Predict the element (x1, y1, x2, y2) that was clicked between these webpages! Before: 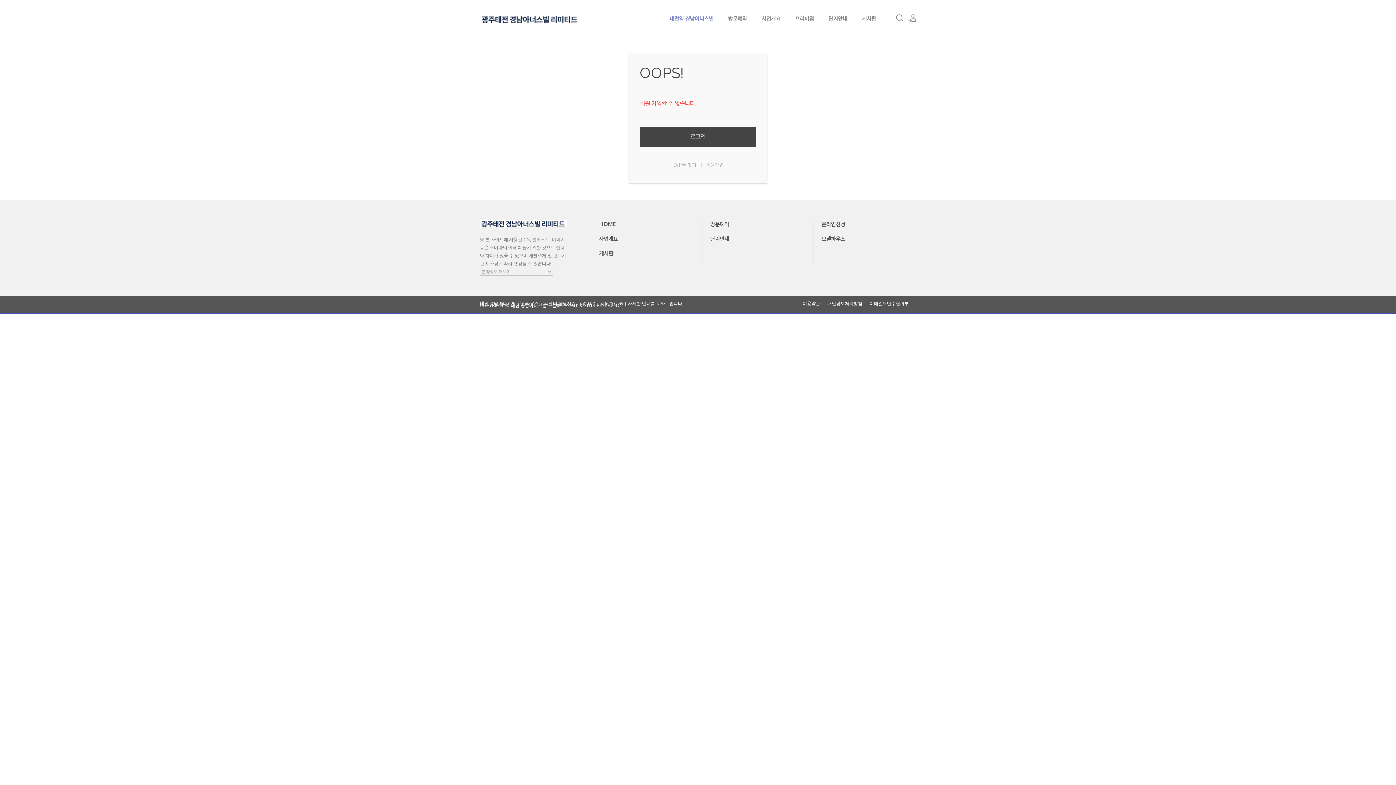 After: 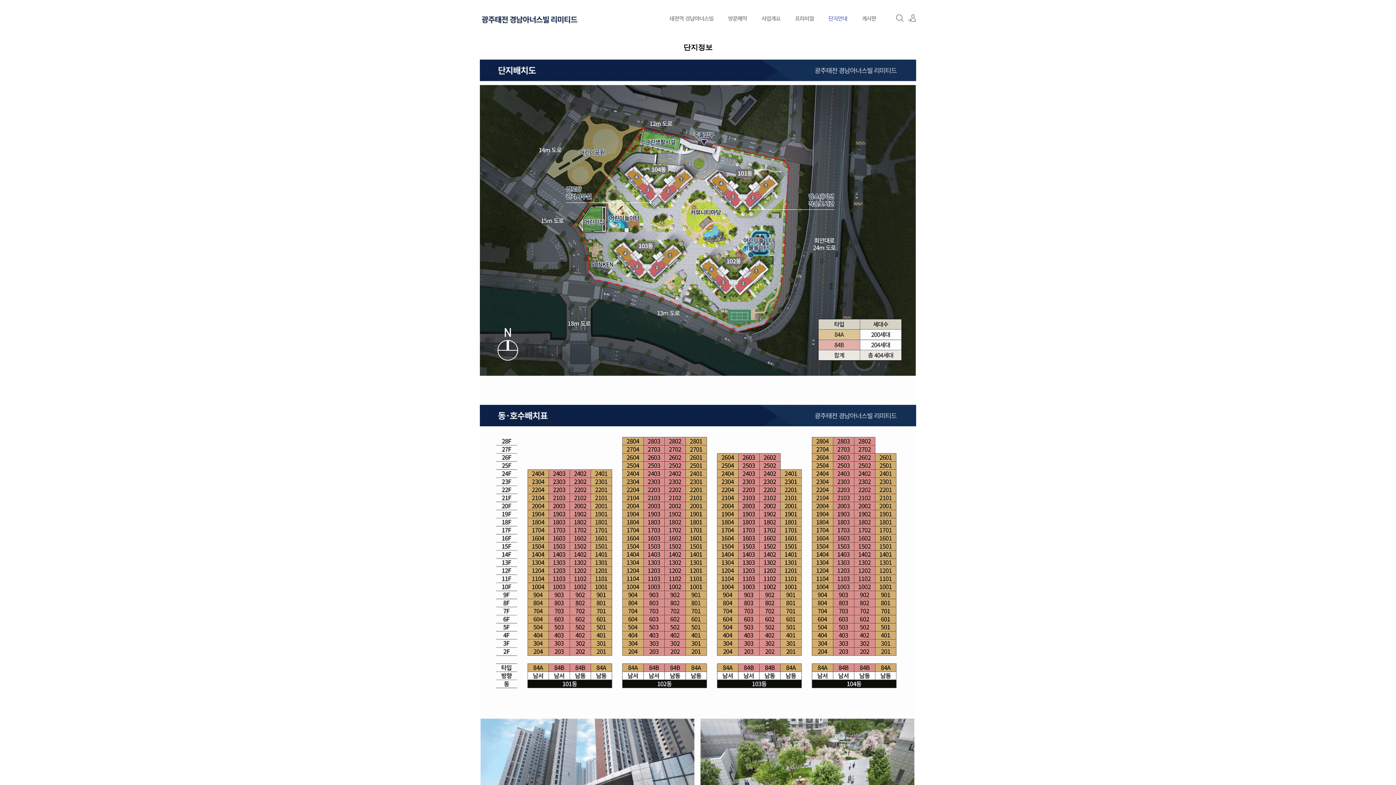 Action: bbox: (821, 0, 854, 36) label: 단지안내